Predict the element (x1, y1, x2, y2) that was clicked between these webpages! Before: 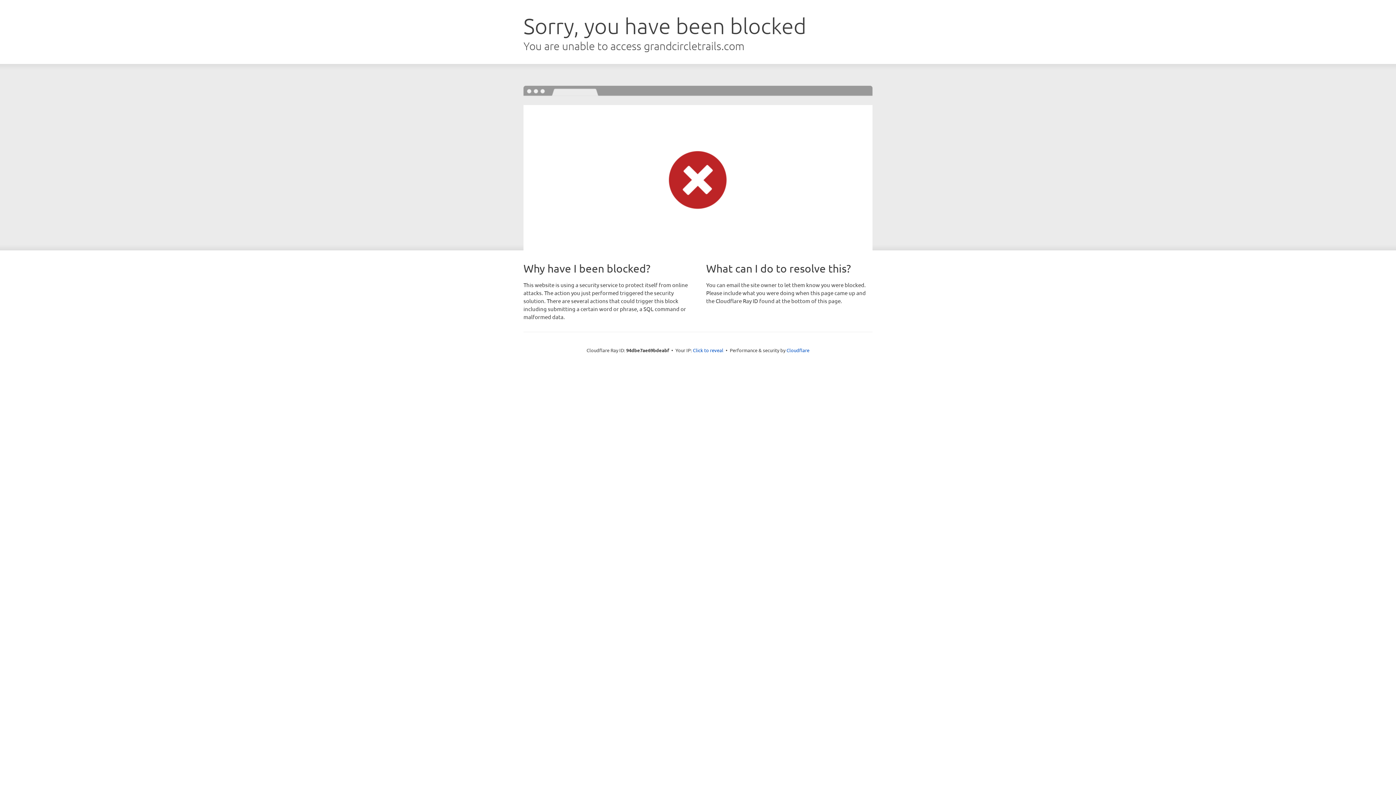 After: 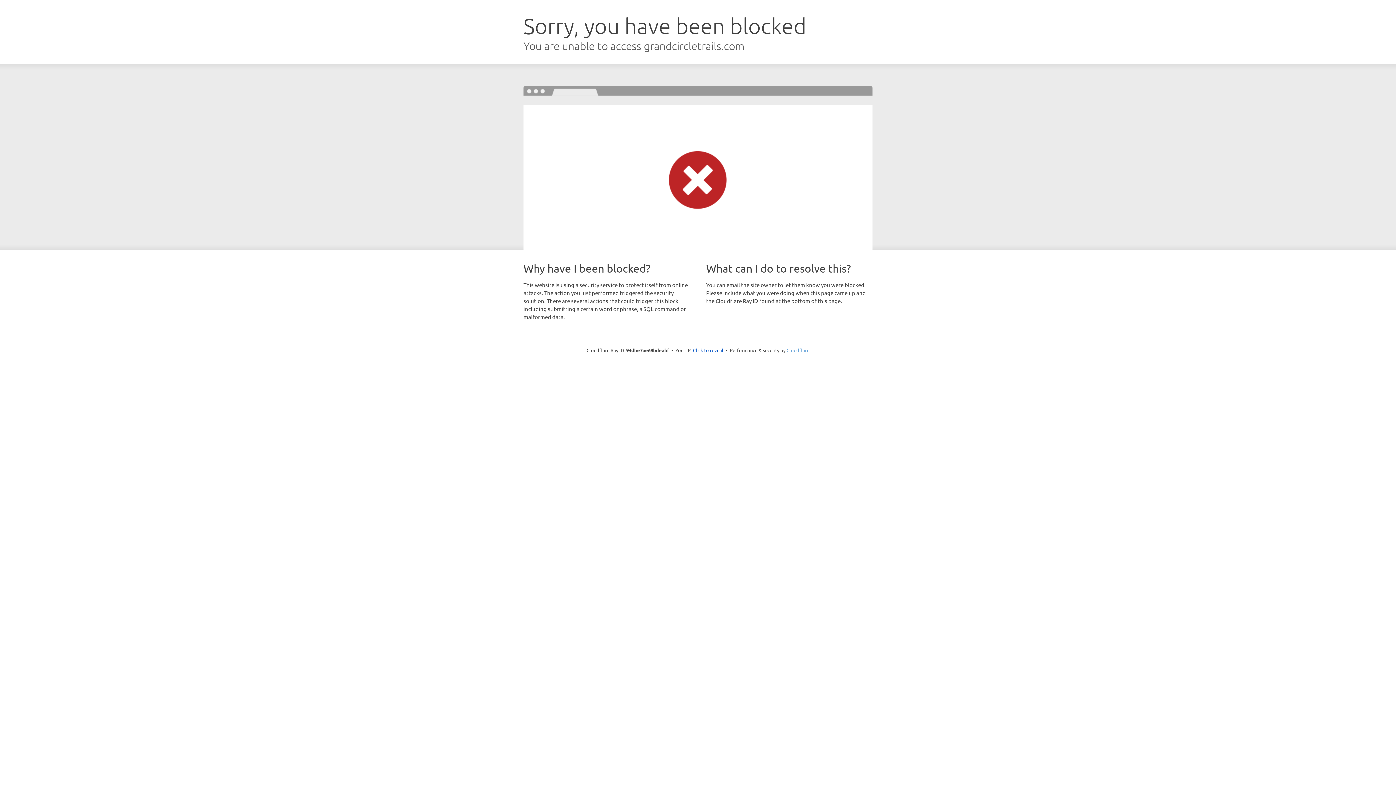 Action: label: Cloudflare bbox: (786, 347, 809, 353)